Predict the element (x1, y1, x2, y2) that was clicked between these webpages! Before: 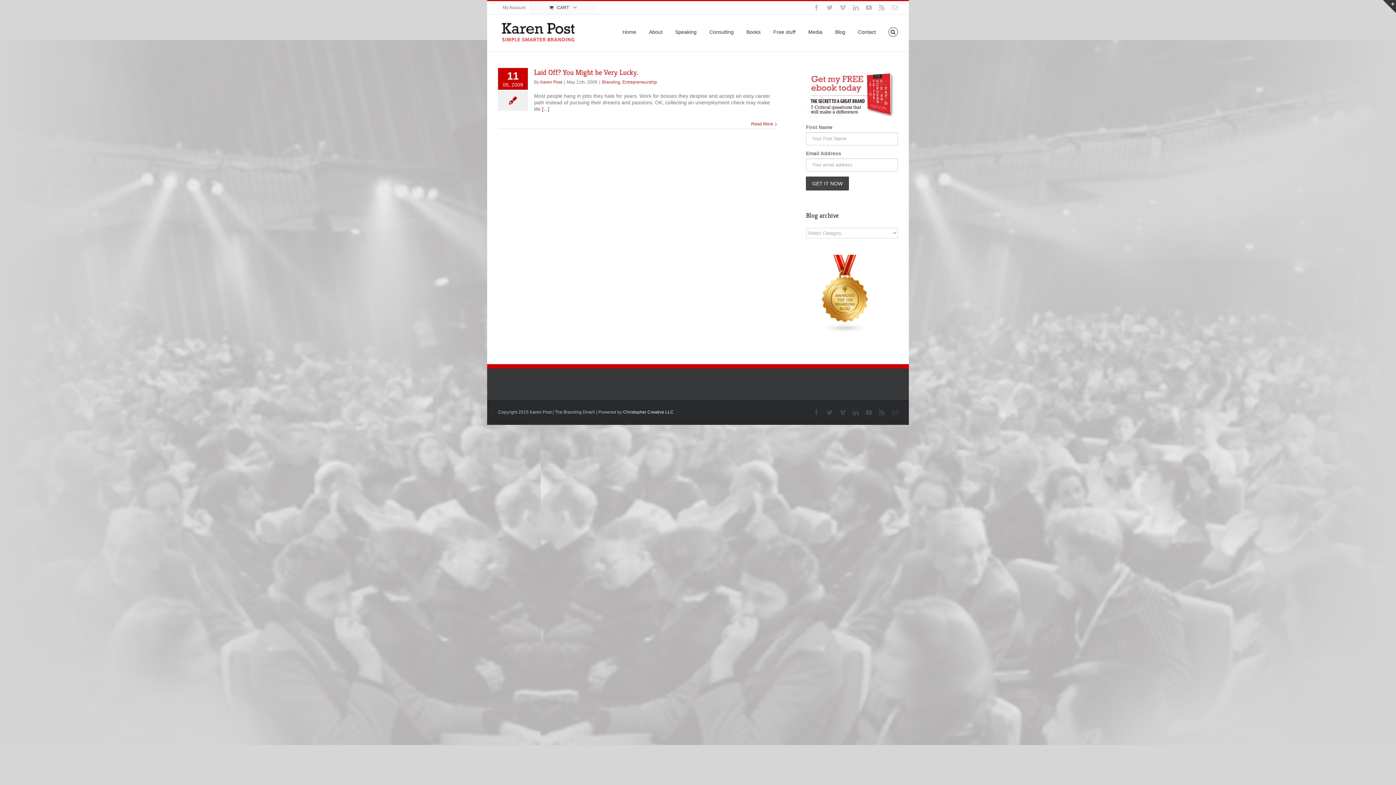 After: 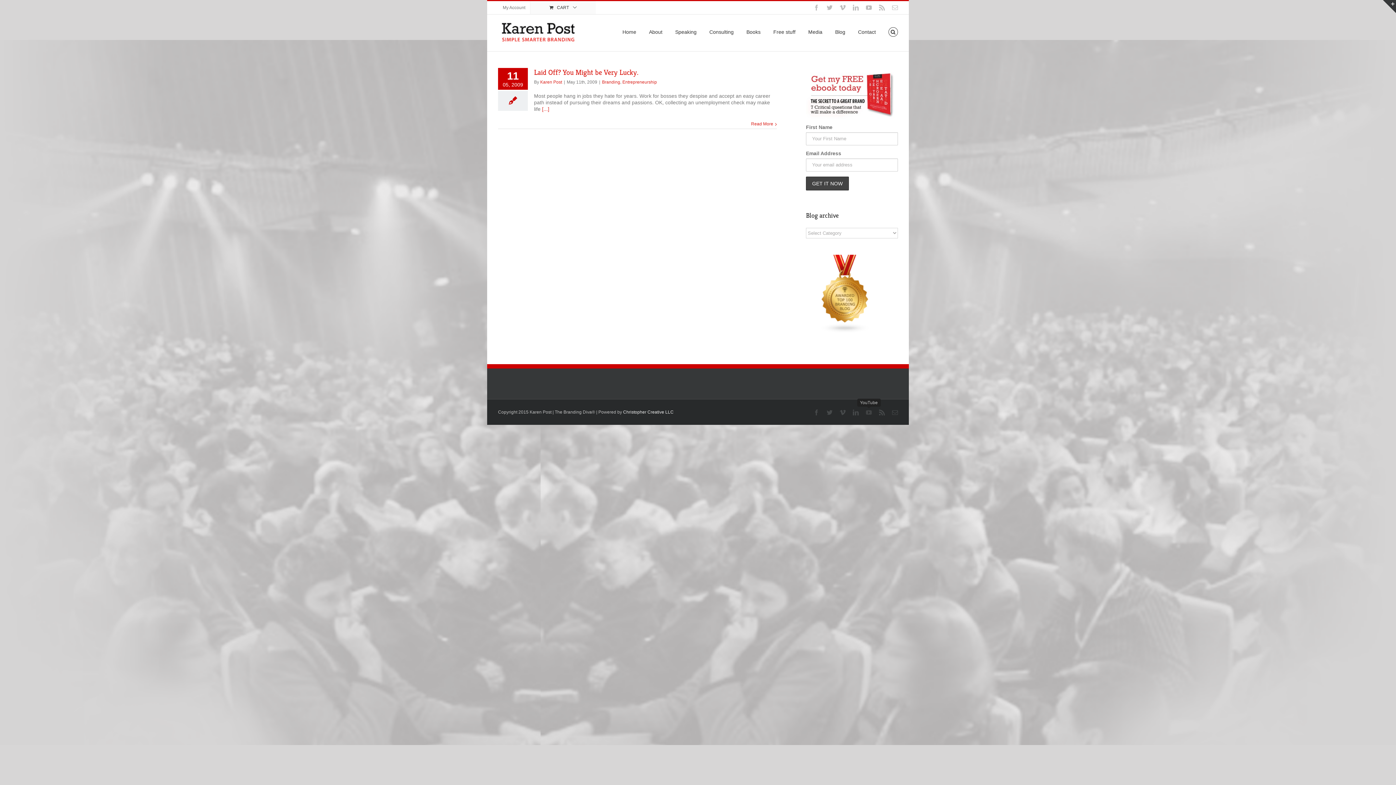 Action: label: YouTube bbox: (866, 409, 872, 415)